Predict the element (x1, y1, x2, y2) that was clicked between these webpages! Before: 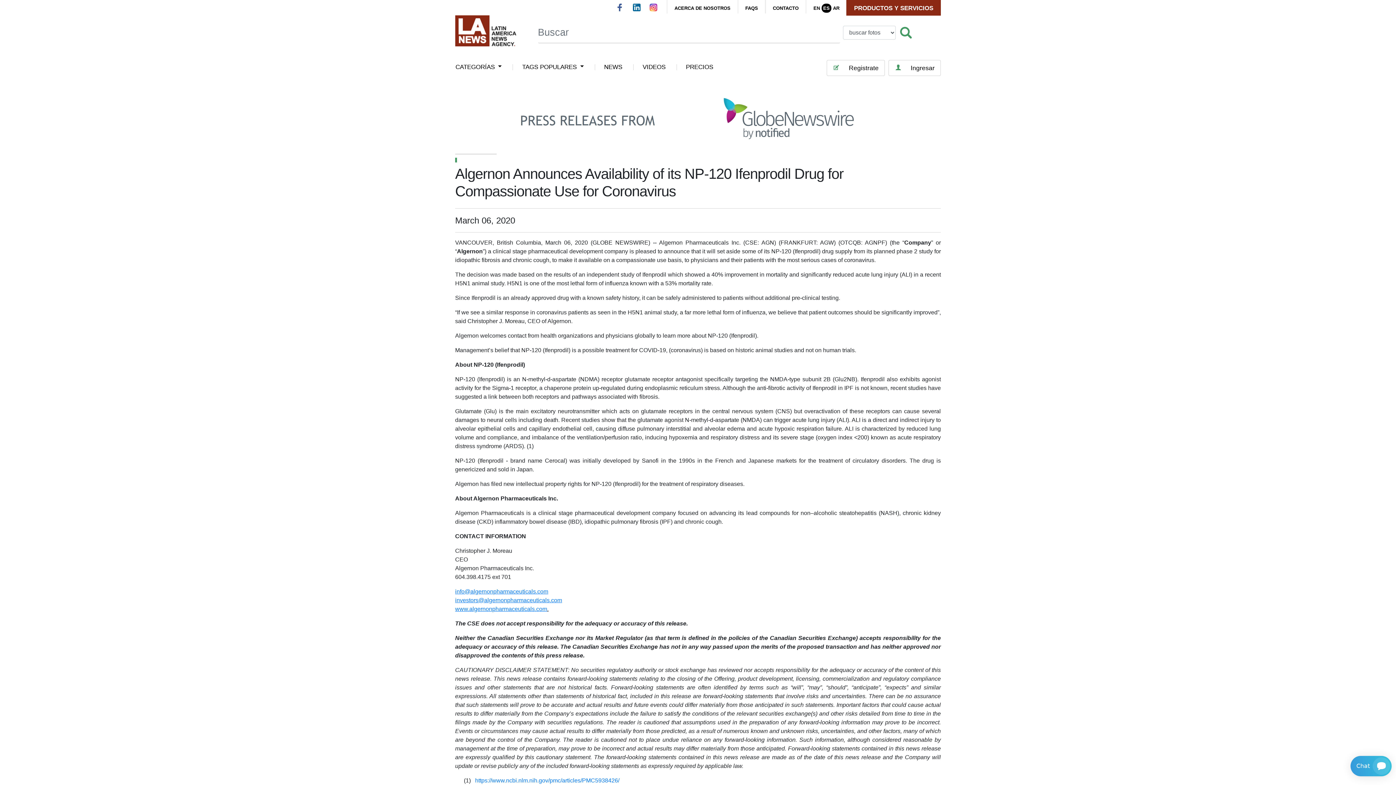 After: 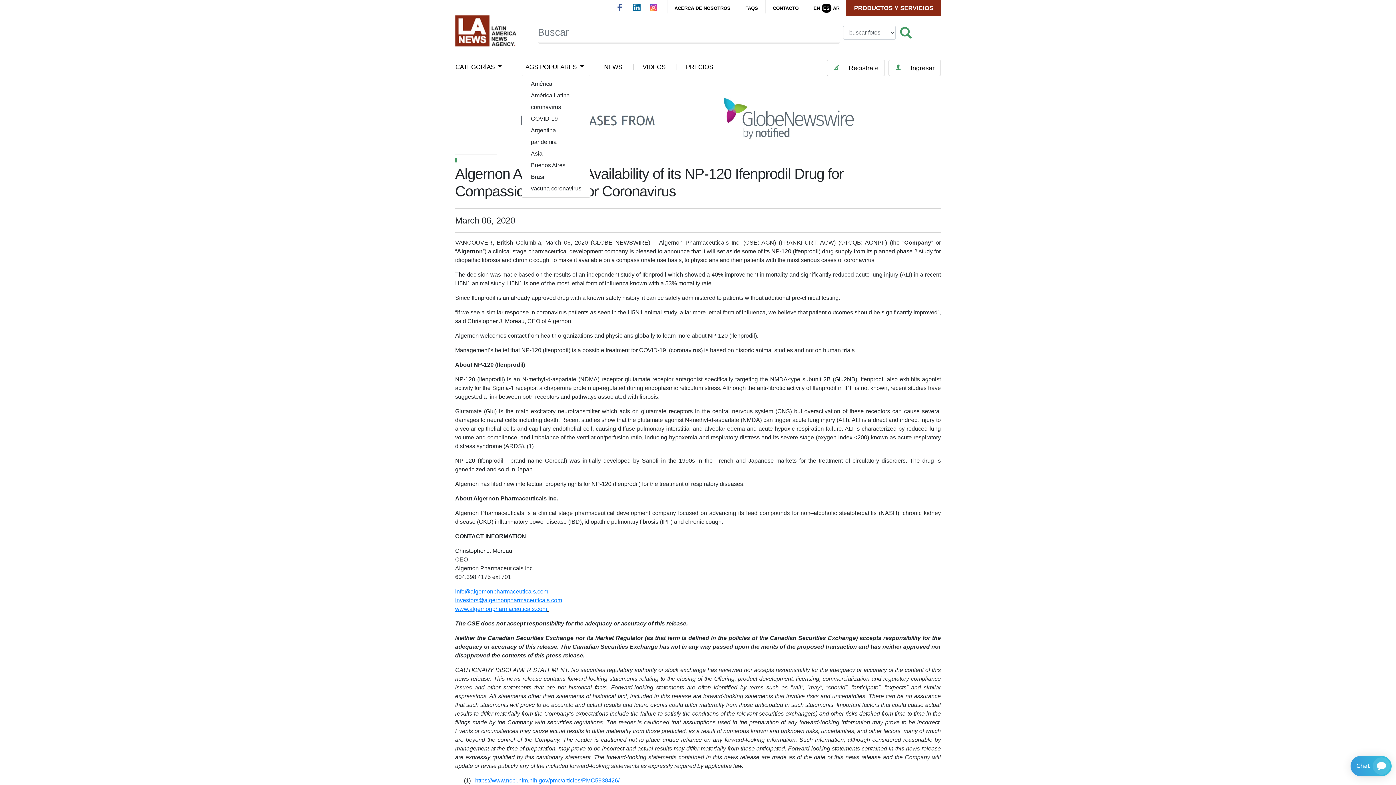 Action: label: TAGS POPULARES  bbox: (521, 59, 584, 74)